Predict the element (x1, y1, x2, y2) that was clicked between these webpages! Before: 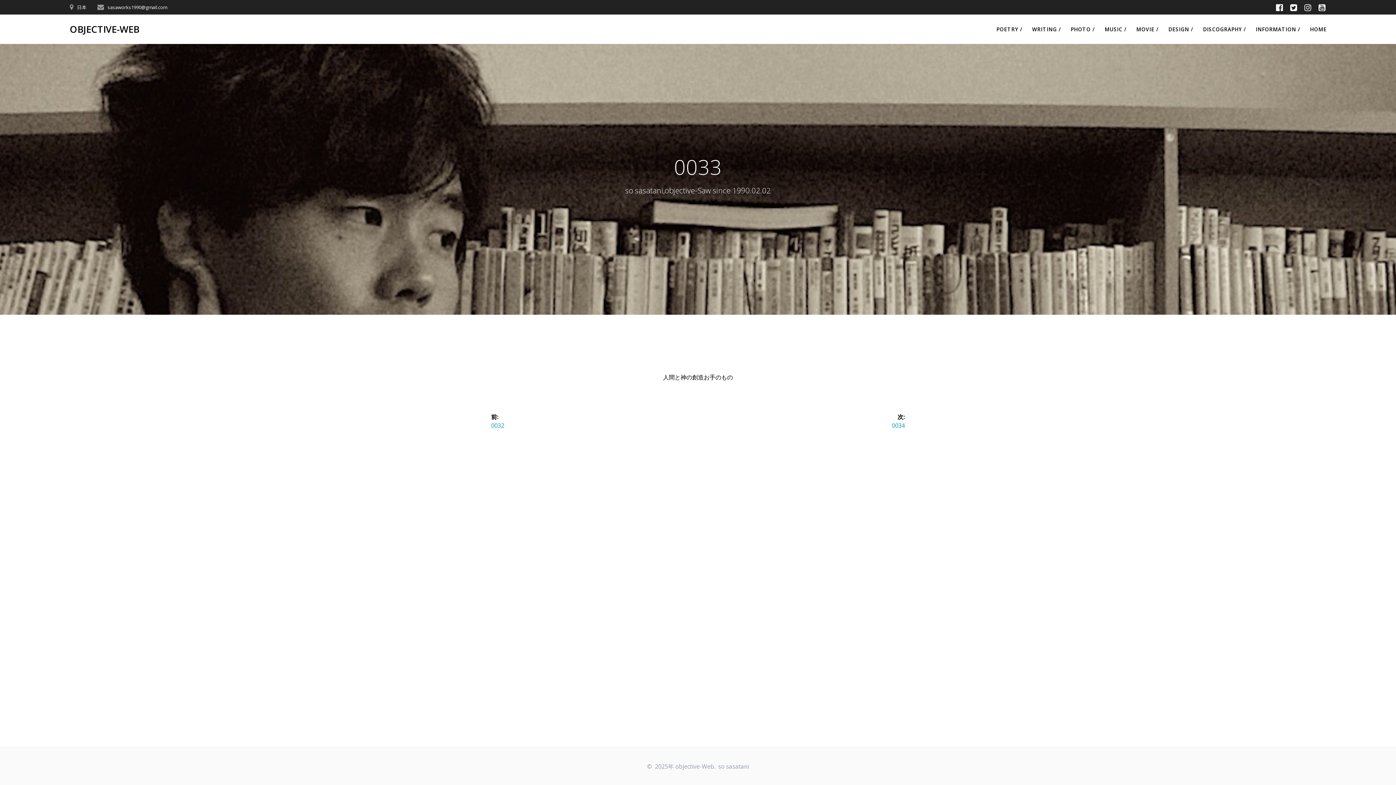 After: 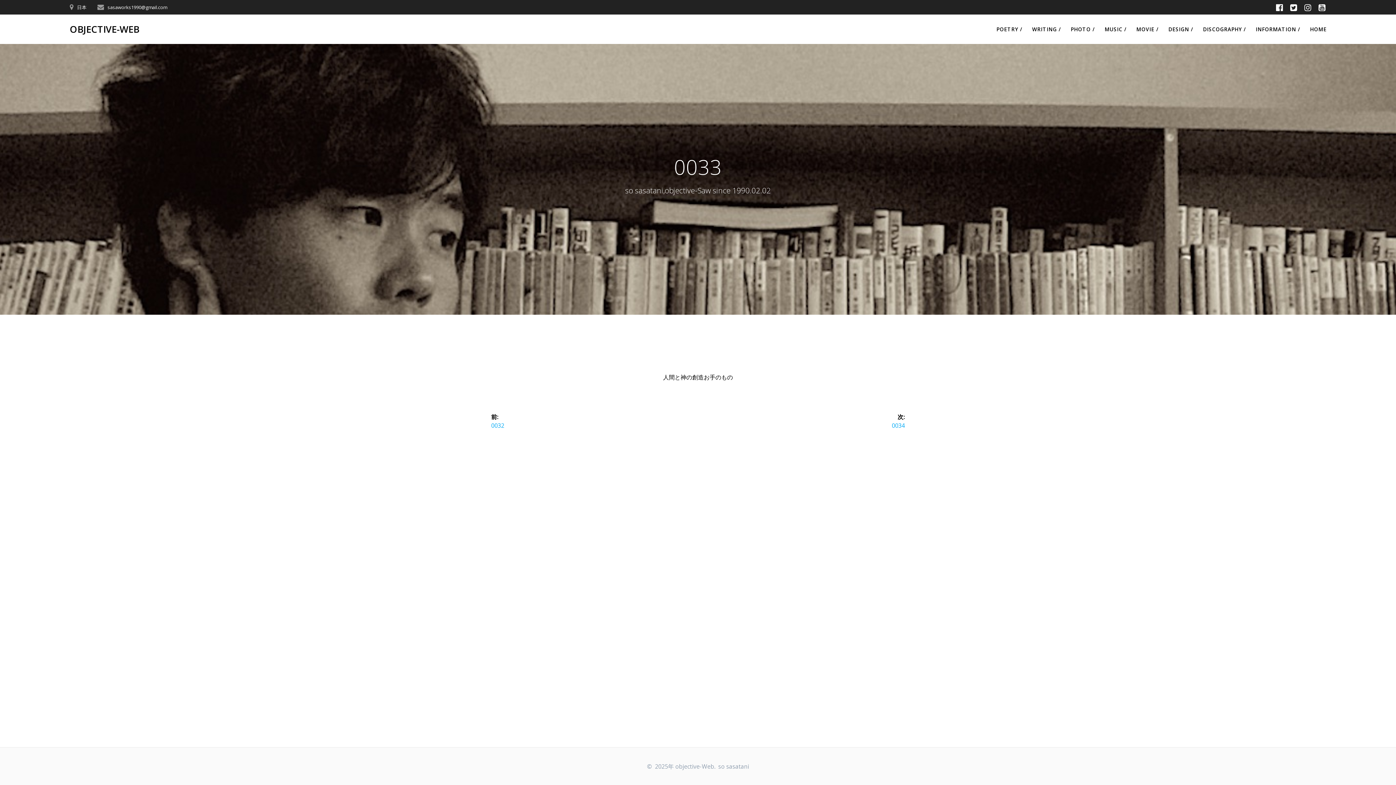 Action: bbox: (1301, 2, 1315, 12)